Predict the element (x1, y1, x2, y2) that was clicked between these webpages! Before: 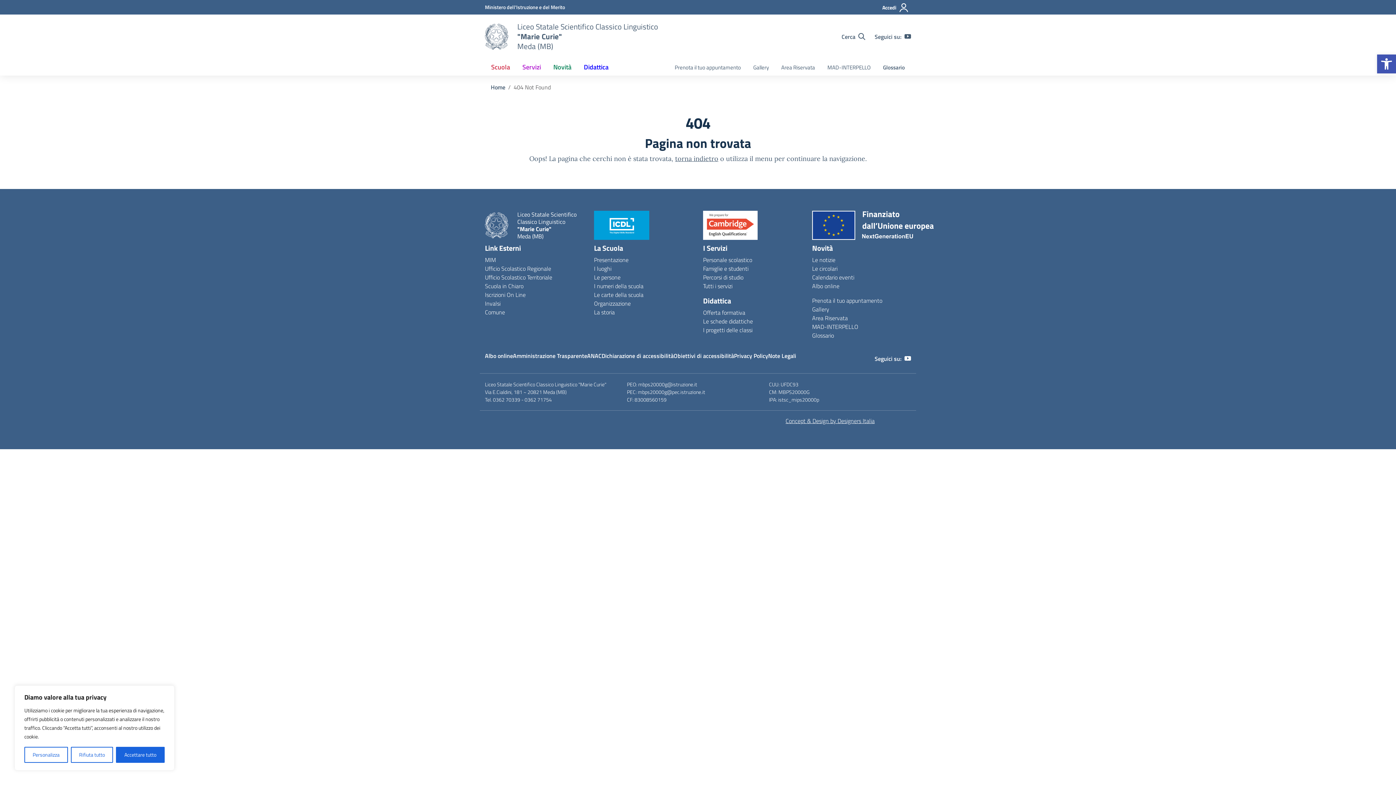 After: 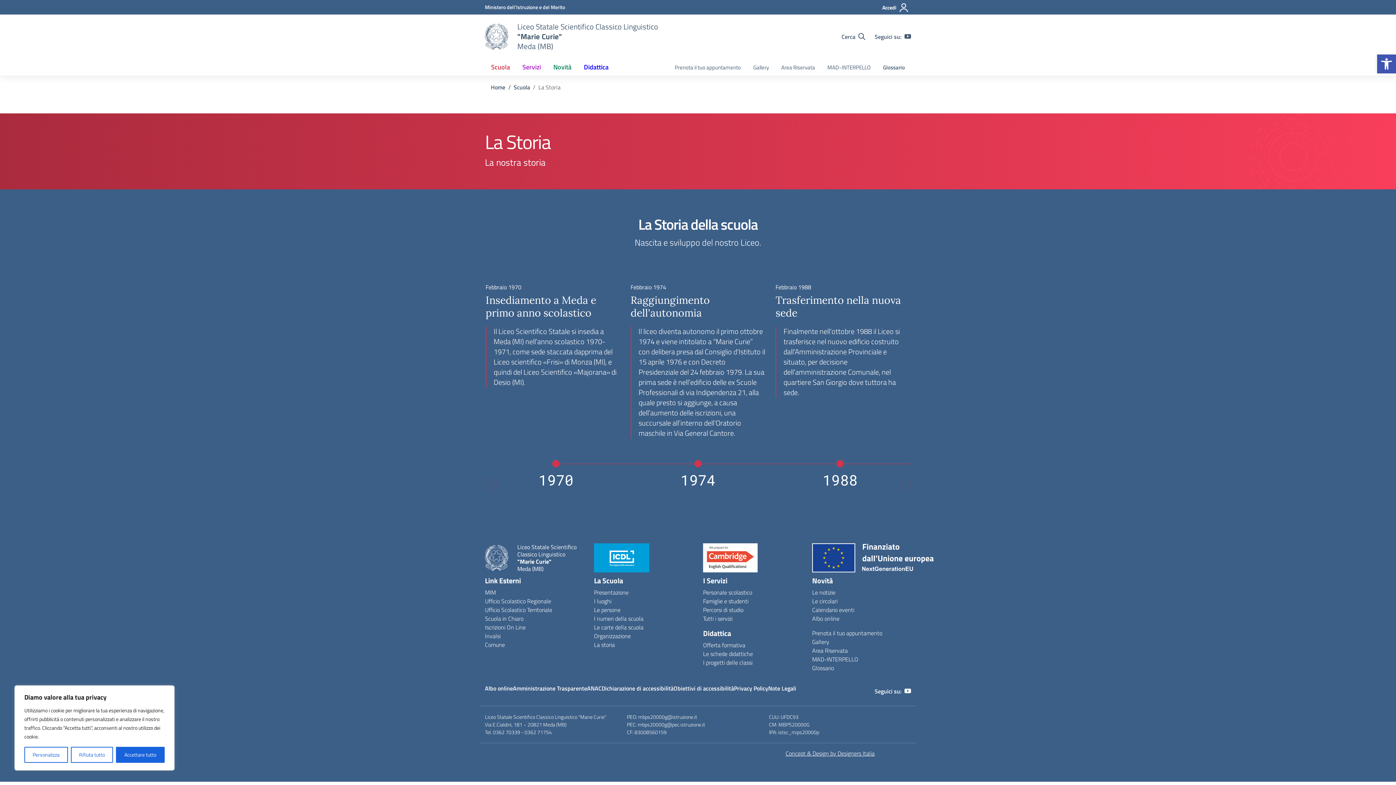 Action: label: La storia bbox: (594, 308, 614, 316)